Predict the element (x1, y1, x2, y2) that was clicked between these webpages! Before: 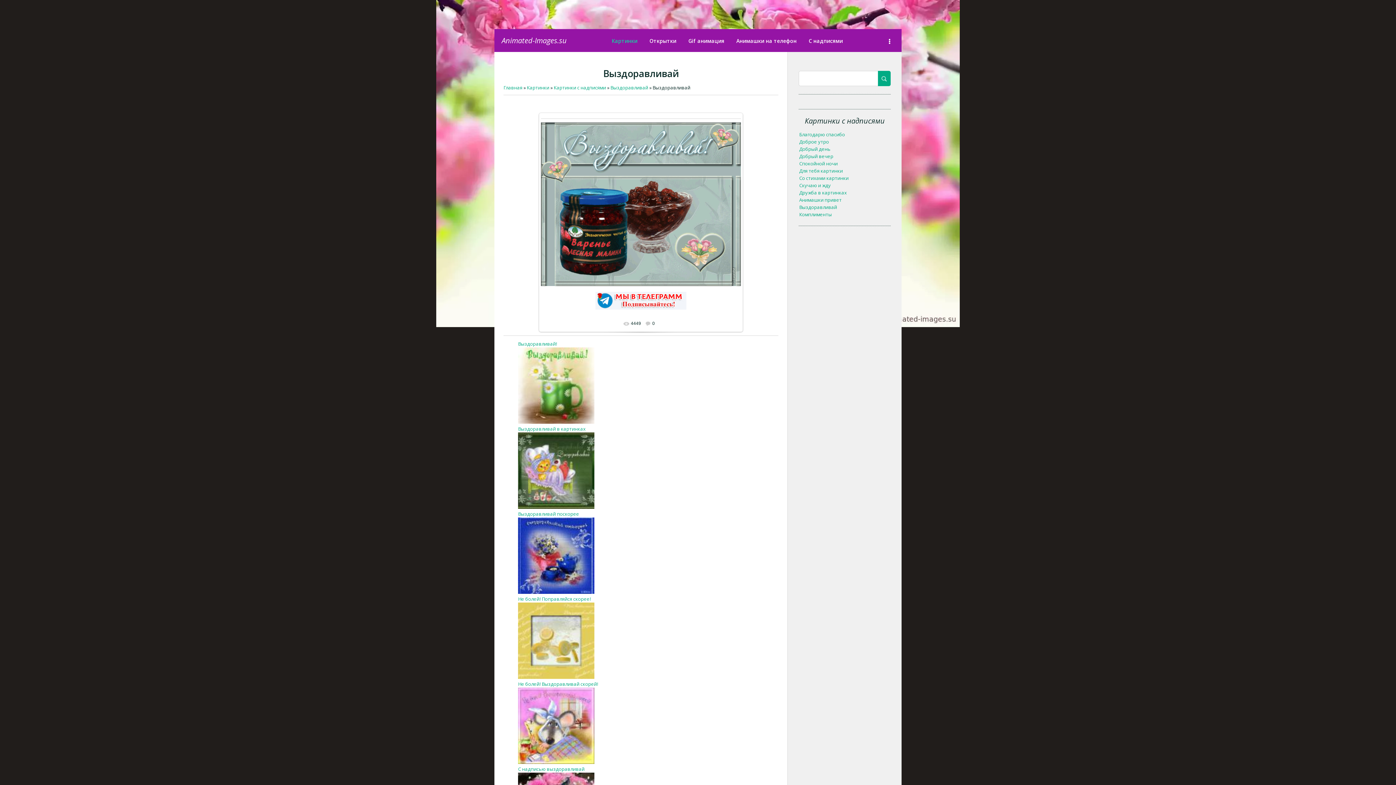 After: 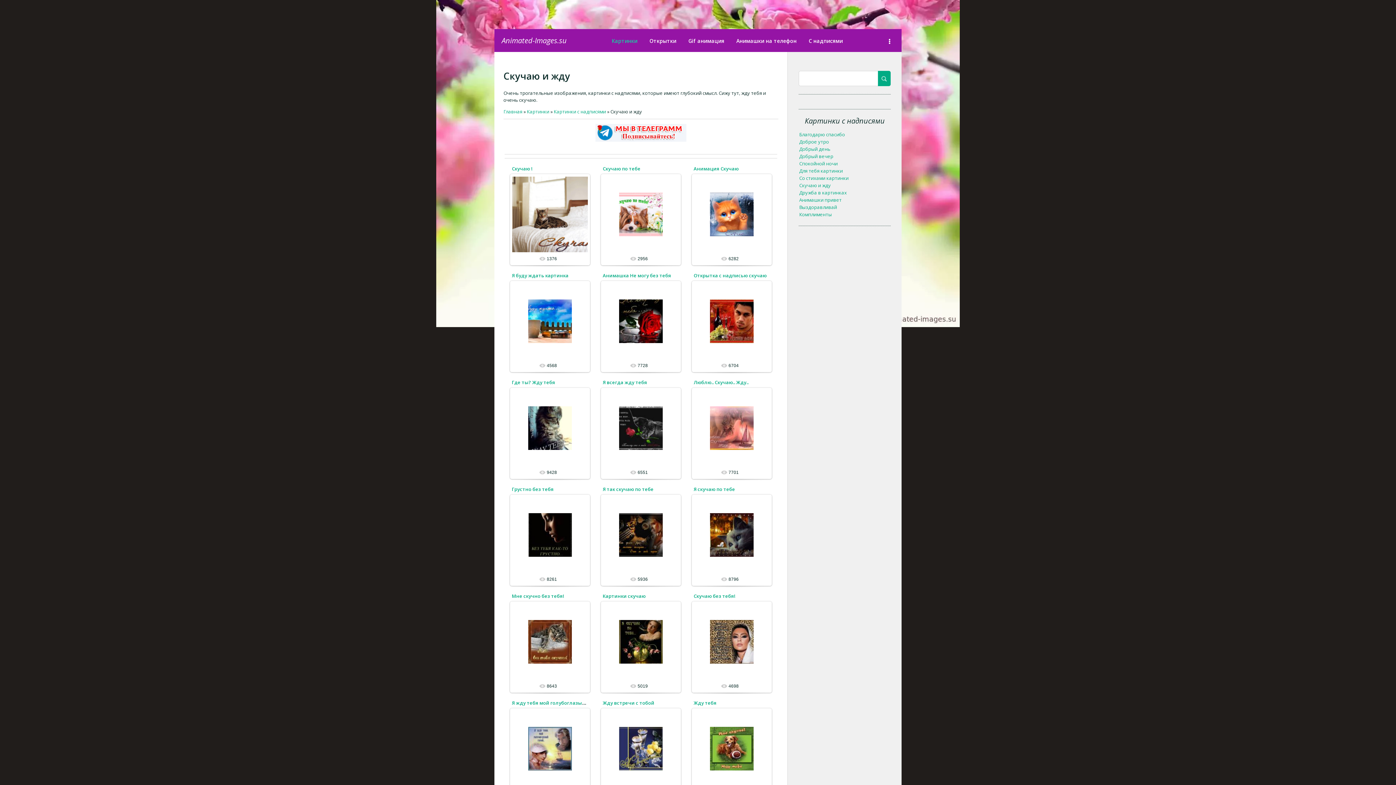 Action: bbox: (799, 182, 831, 188) label: Скучаю и жду